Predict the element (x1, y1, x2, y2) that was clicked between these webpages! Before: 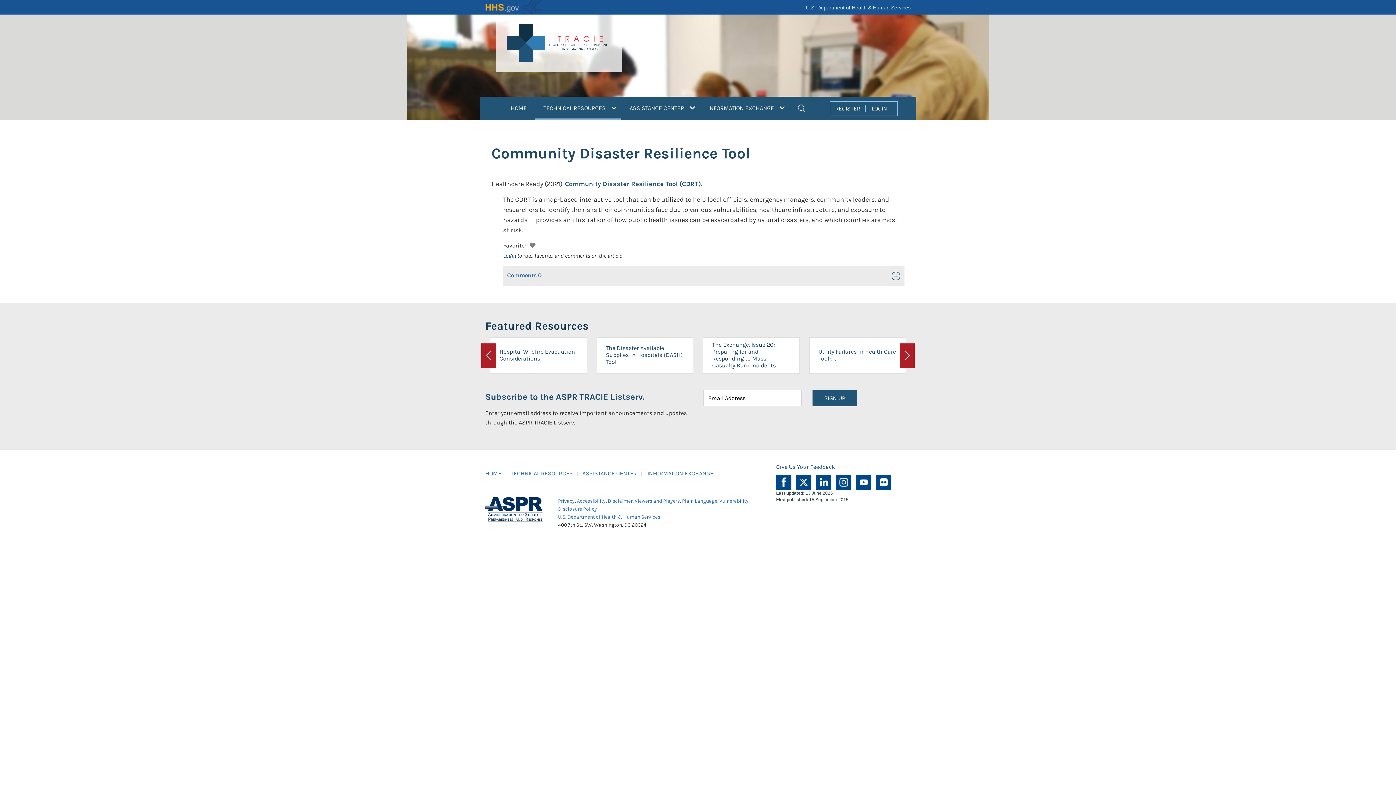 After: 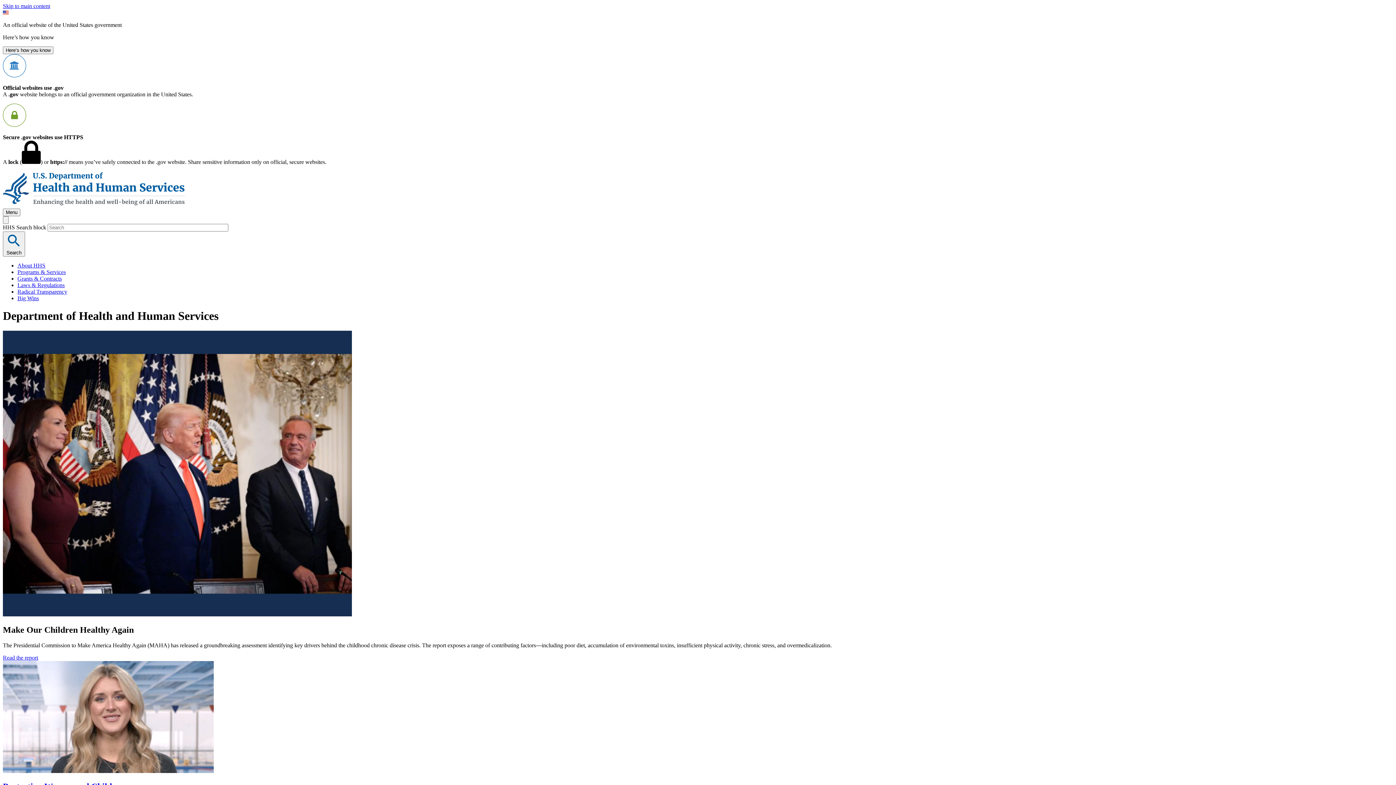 Action: label: HHS .gov bbox: (485, 0, 543, 14)